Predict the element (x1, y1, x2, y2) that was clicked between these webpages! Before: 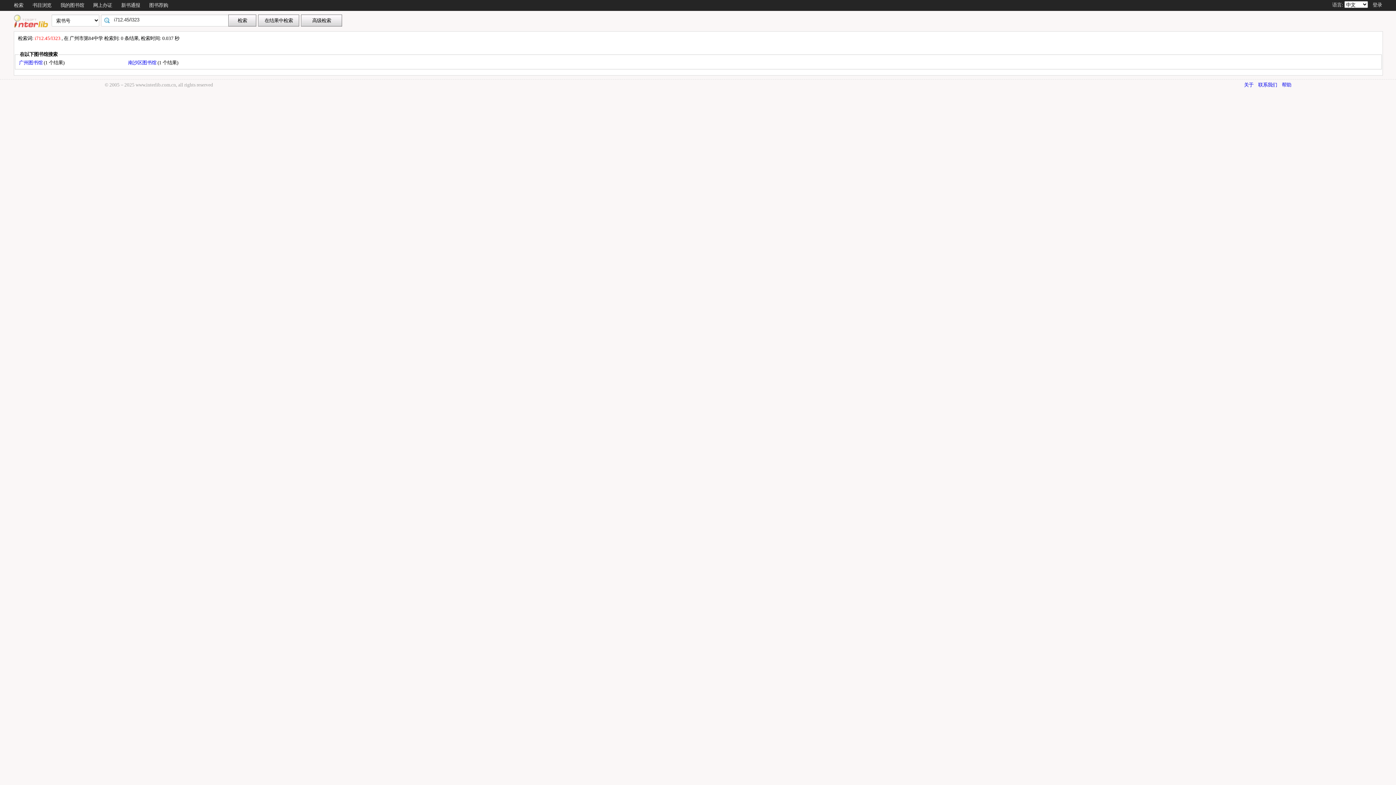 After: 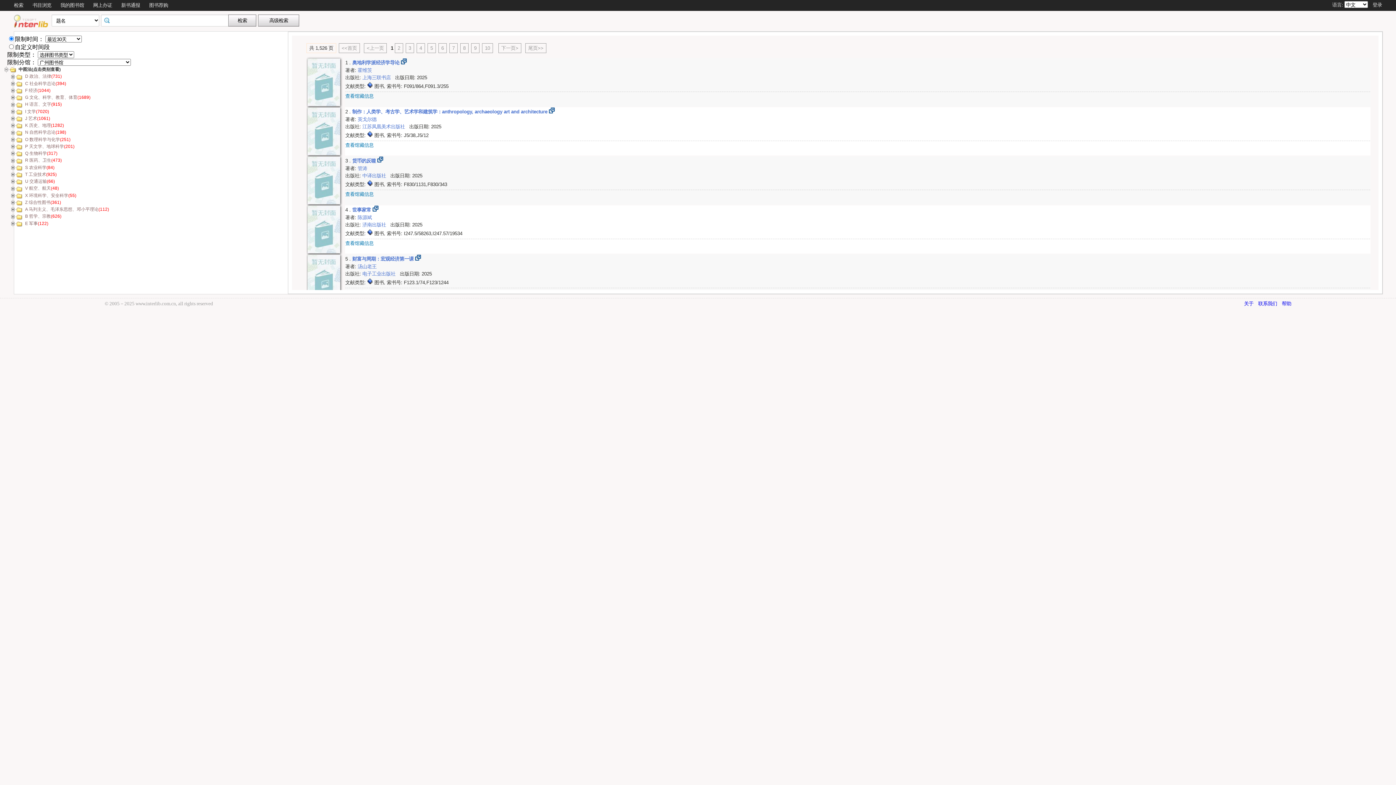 Action: label: 新书通报 bbox: (121, 2, 140, 8)